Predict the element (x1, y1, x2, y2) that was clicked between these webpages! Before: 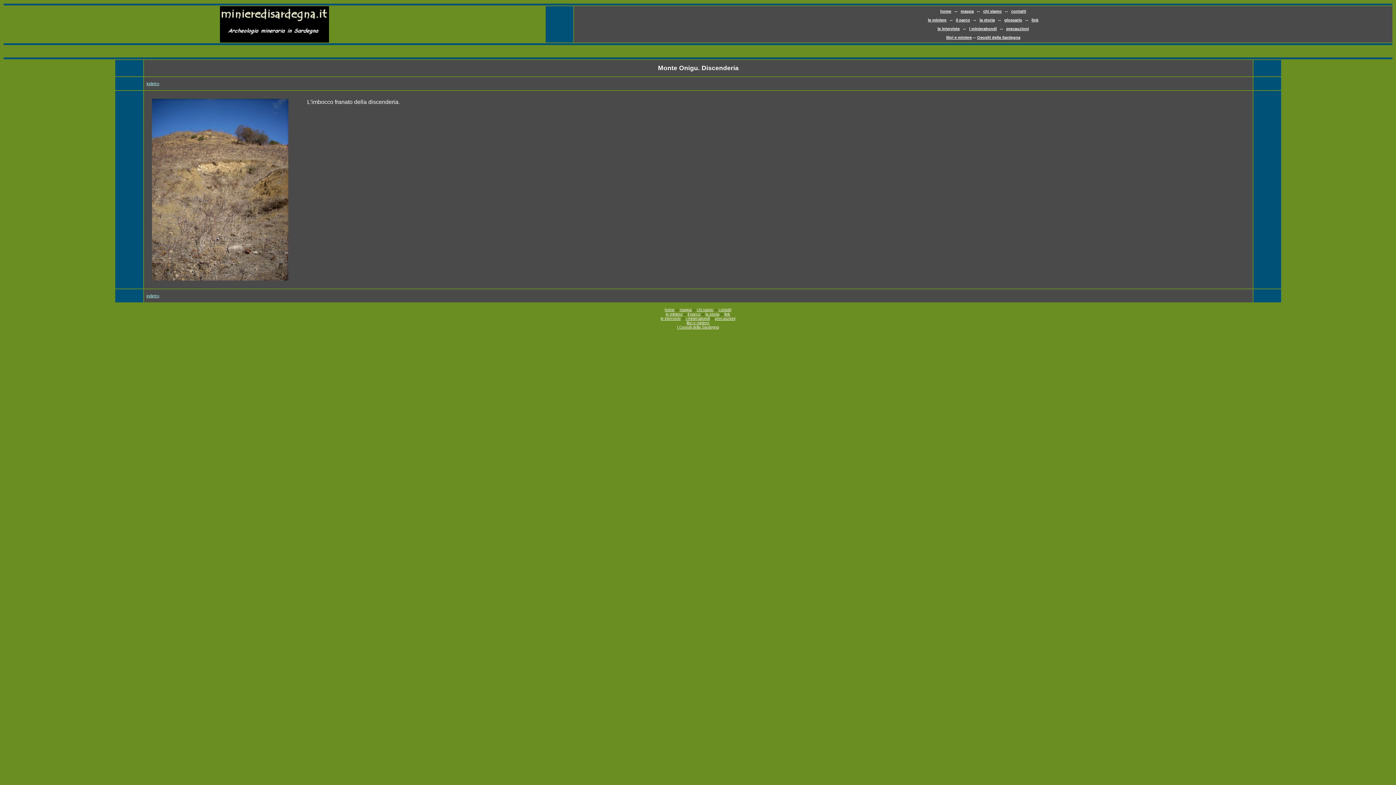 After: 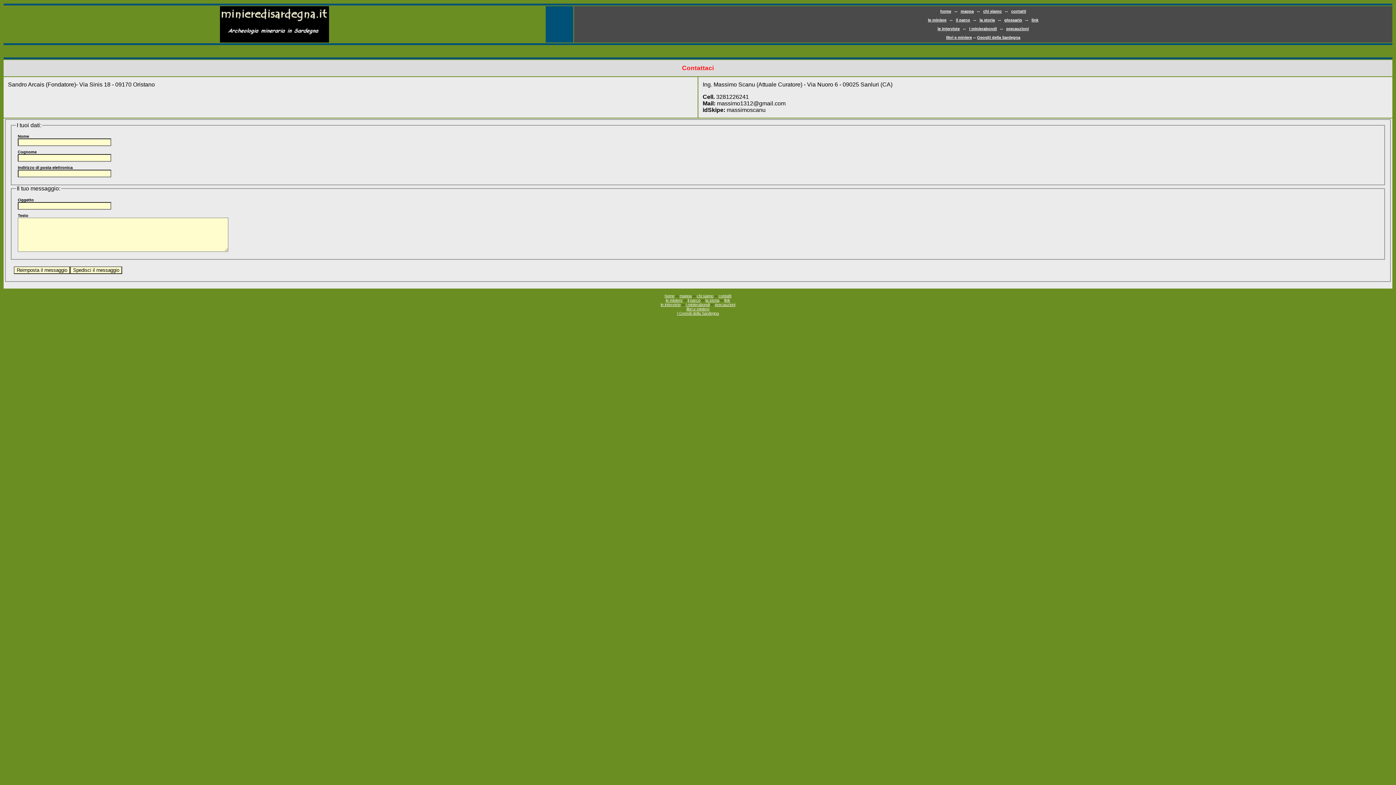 Action: label: contatti bbox: (1011, 9, 1026, 13)